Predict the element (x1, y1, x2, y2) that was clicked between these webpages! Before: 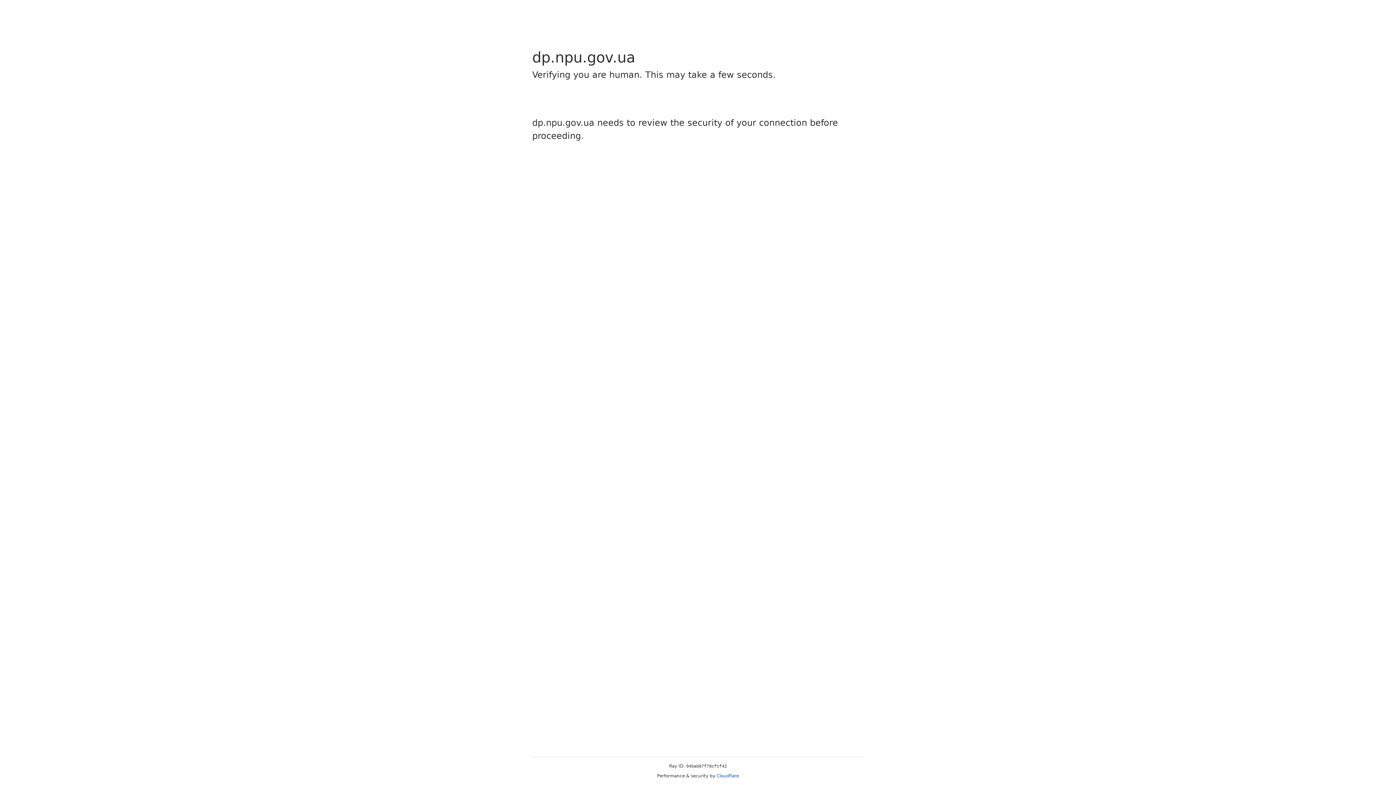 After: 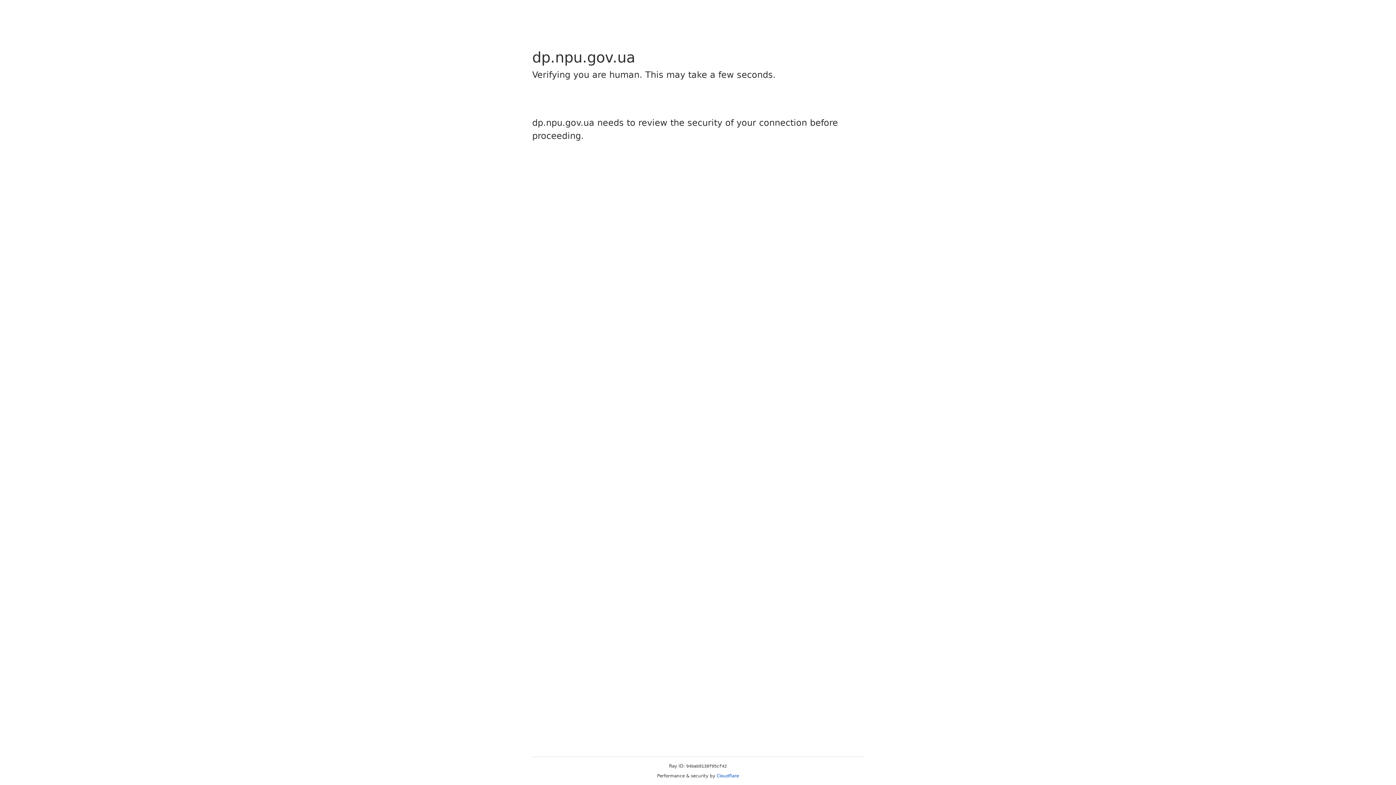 Action: label: Cloudflare bbox: (716, 773, 739, 778)